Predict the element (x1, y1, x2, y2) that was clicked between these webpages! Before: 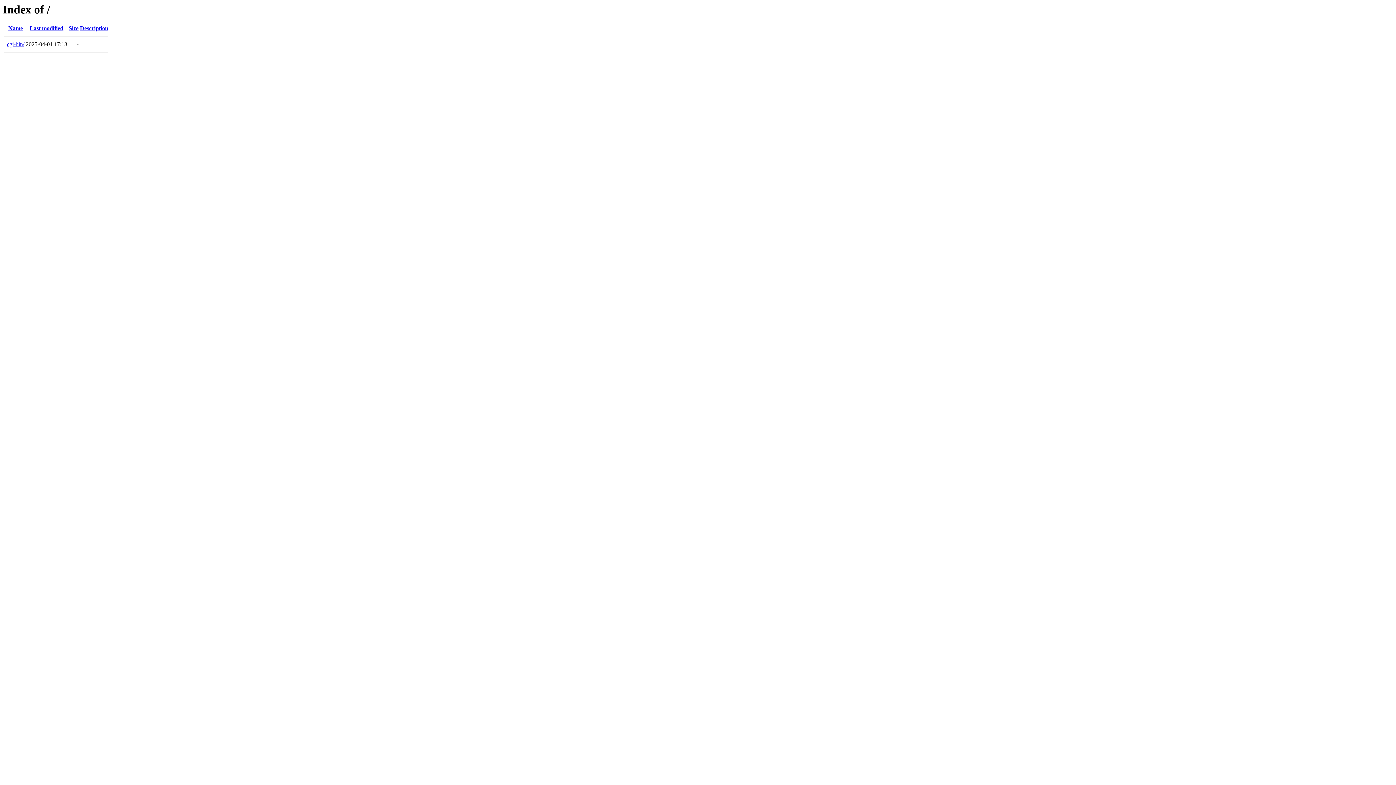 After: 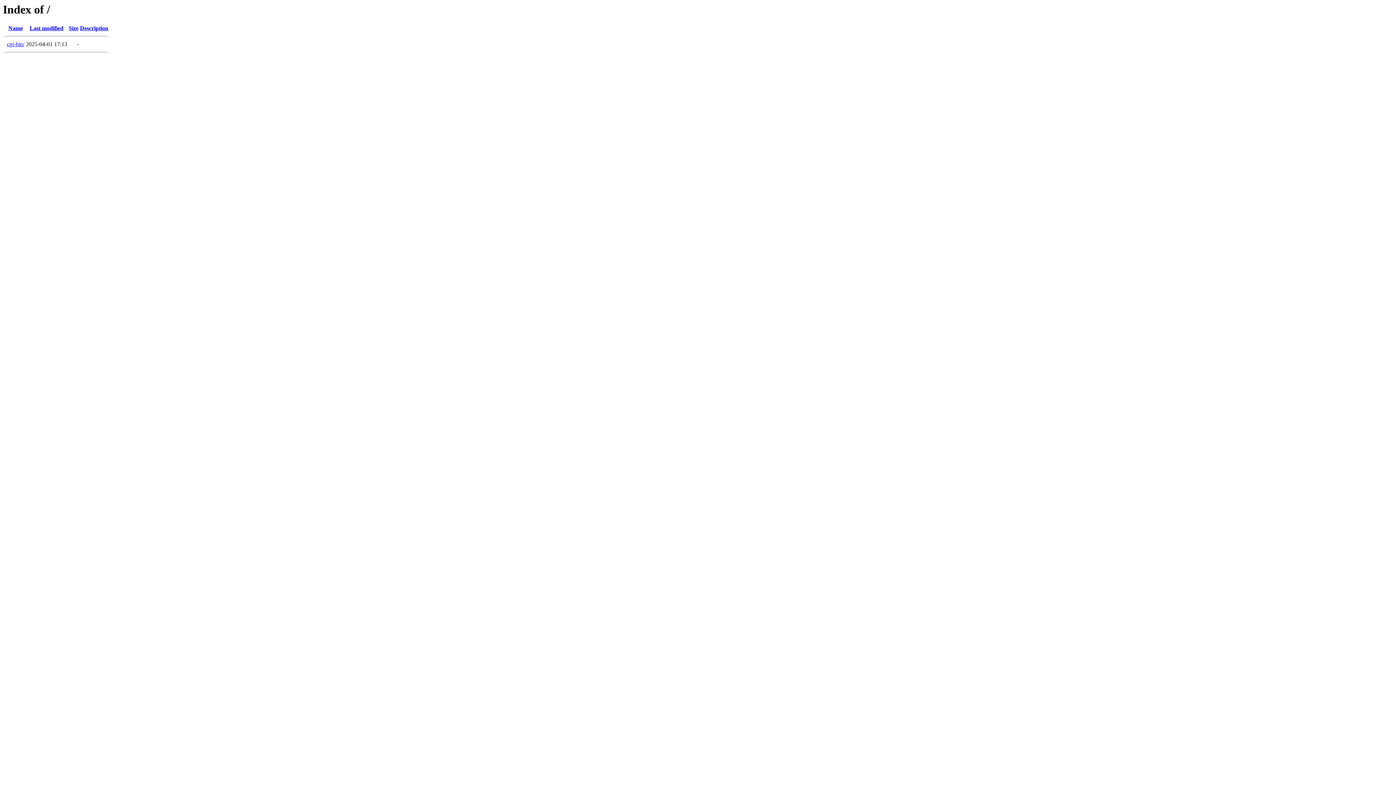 Action: bbox: (68, 25, 78, 31) label: Size